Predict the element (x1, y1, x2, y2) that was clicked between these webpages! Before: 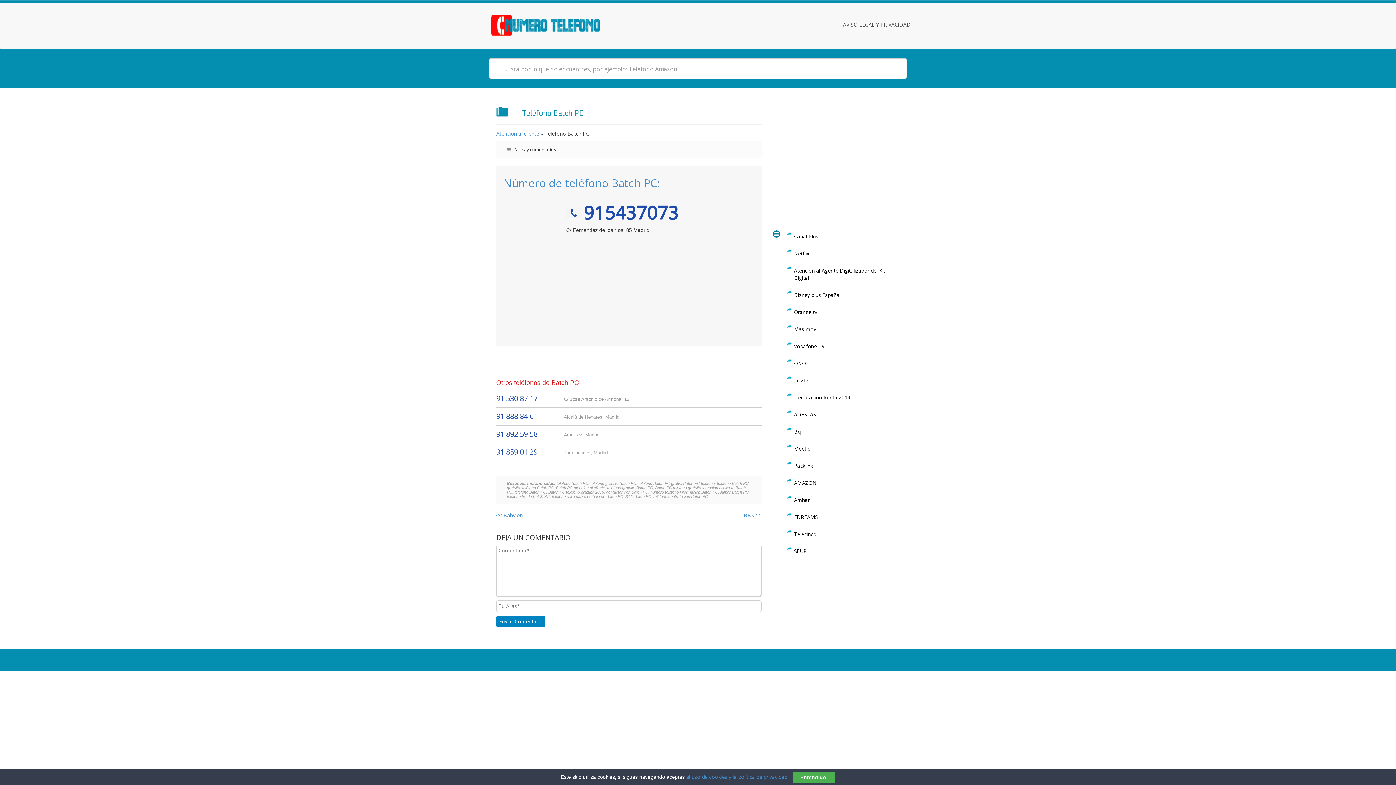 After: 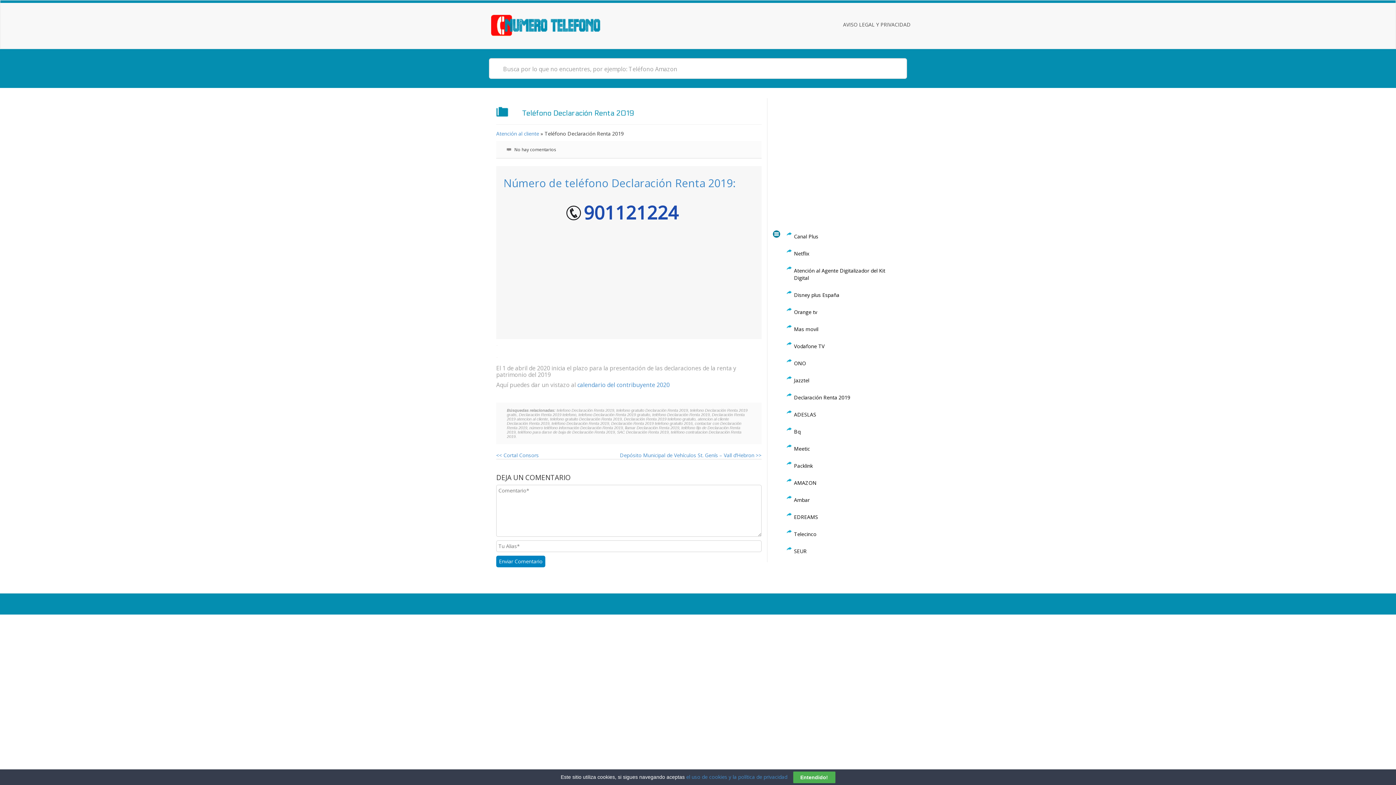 Action: bbox: (794, 394, 850, 401) label: Declaración Renta 2019